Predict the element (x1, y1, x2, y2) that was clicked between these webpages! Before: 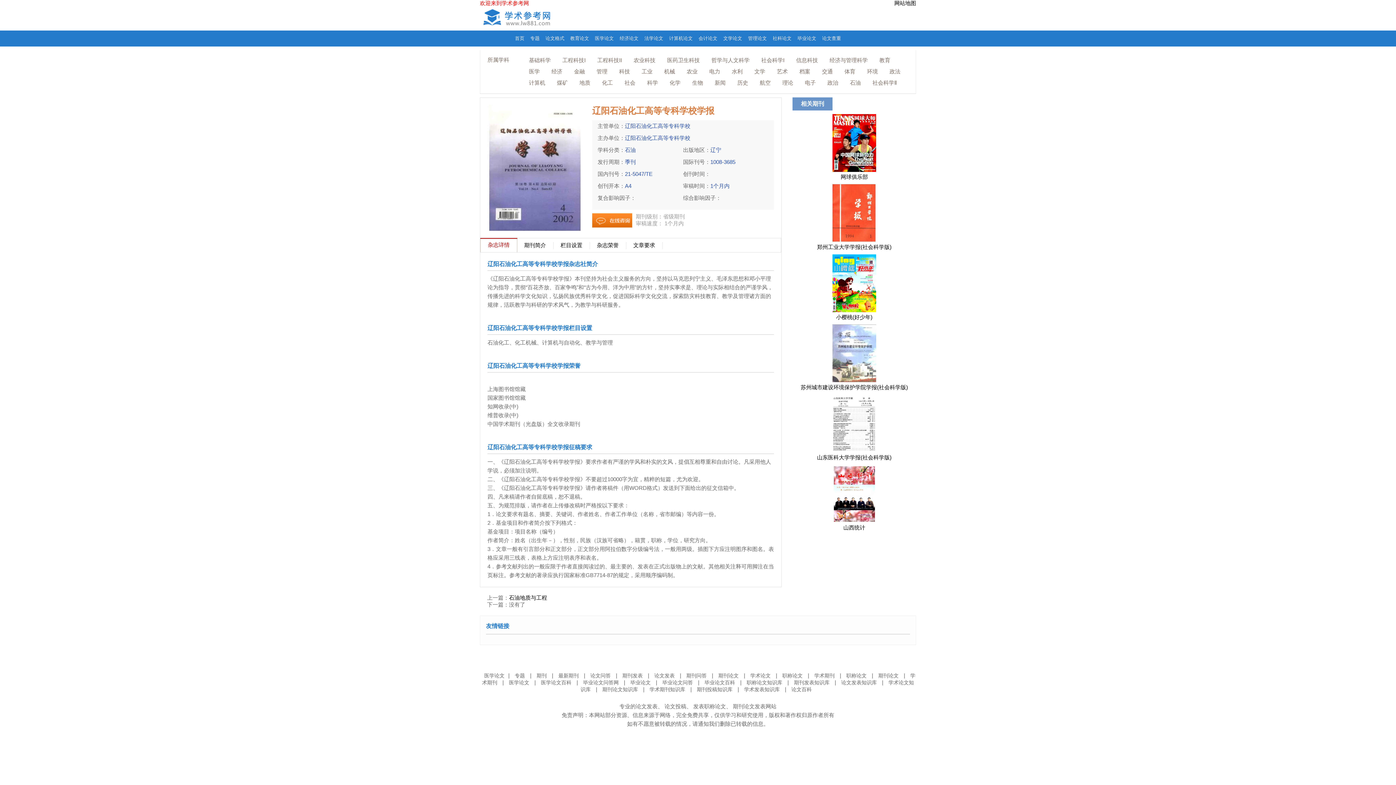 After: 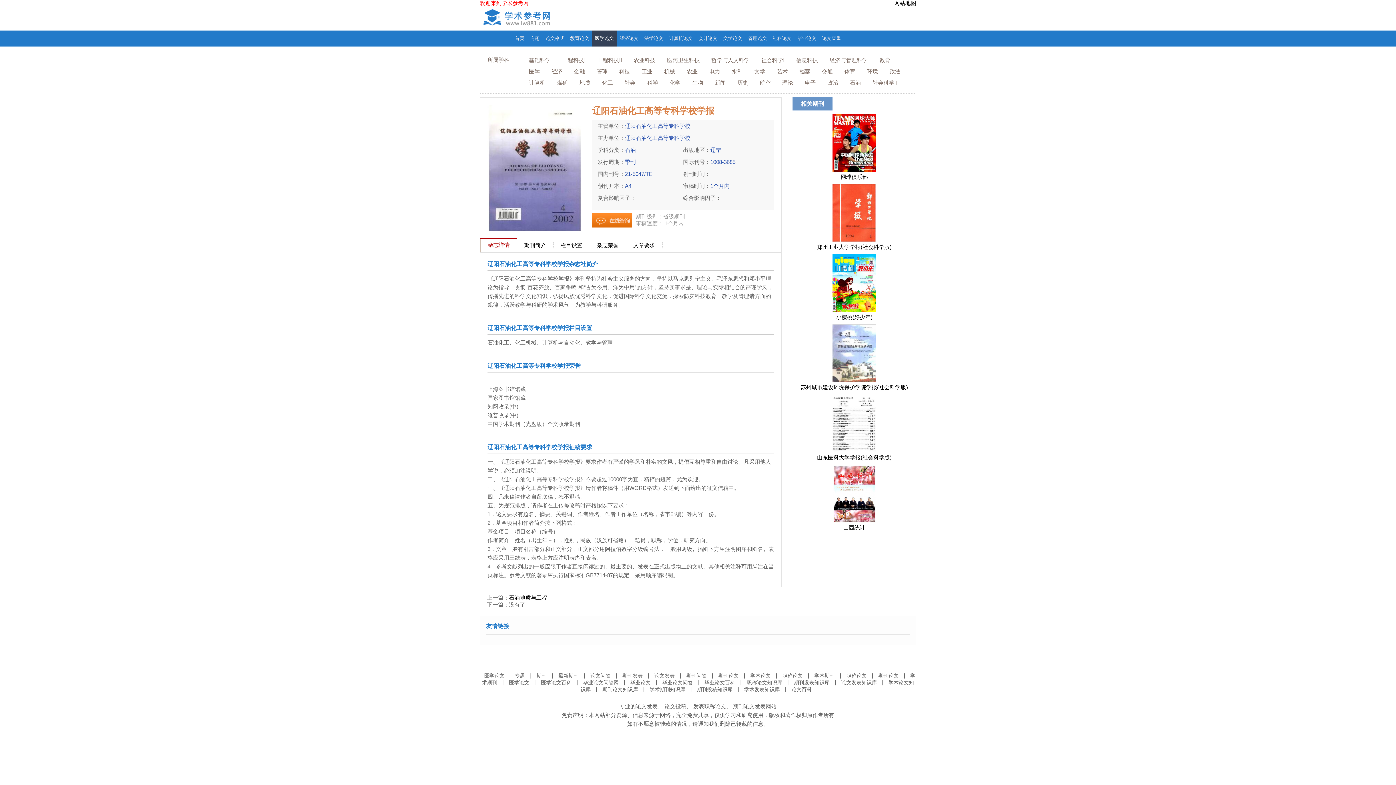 Action: bbox: (592, 30, 616, 46) label: 医学论文